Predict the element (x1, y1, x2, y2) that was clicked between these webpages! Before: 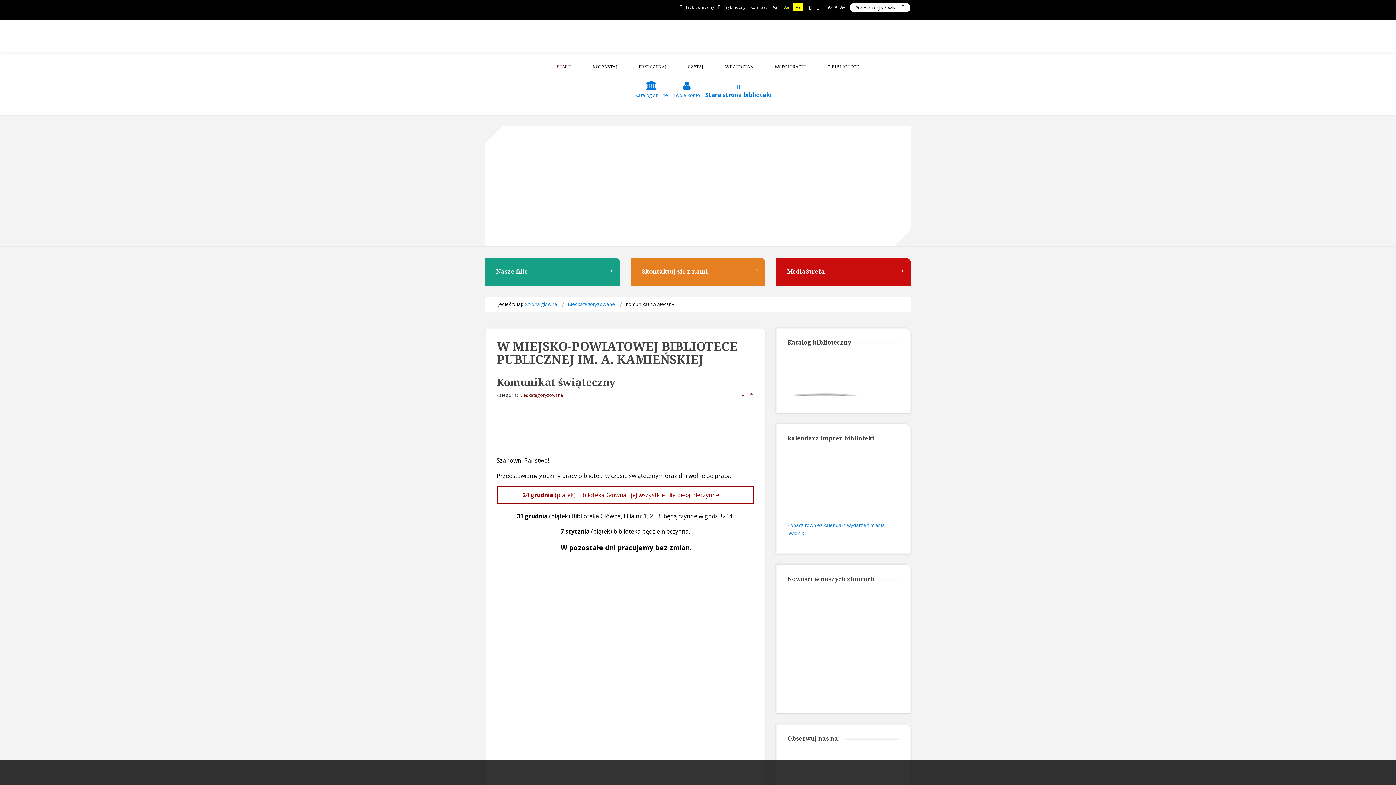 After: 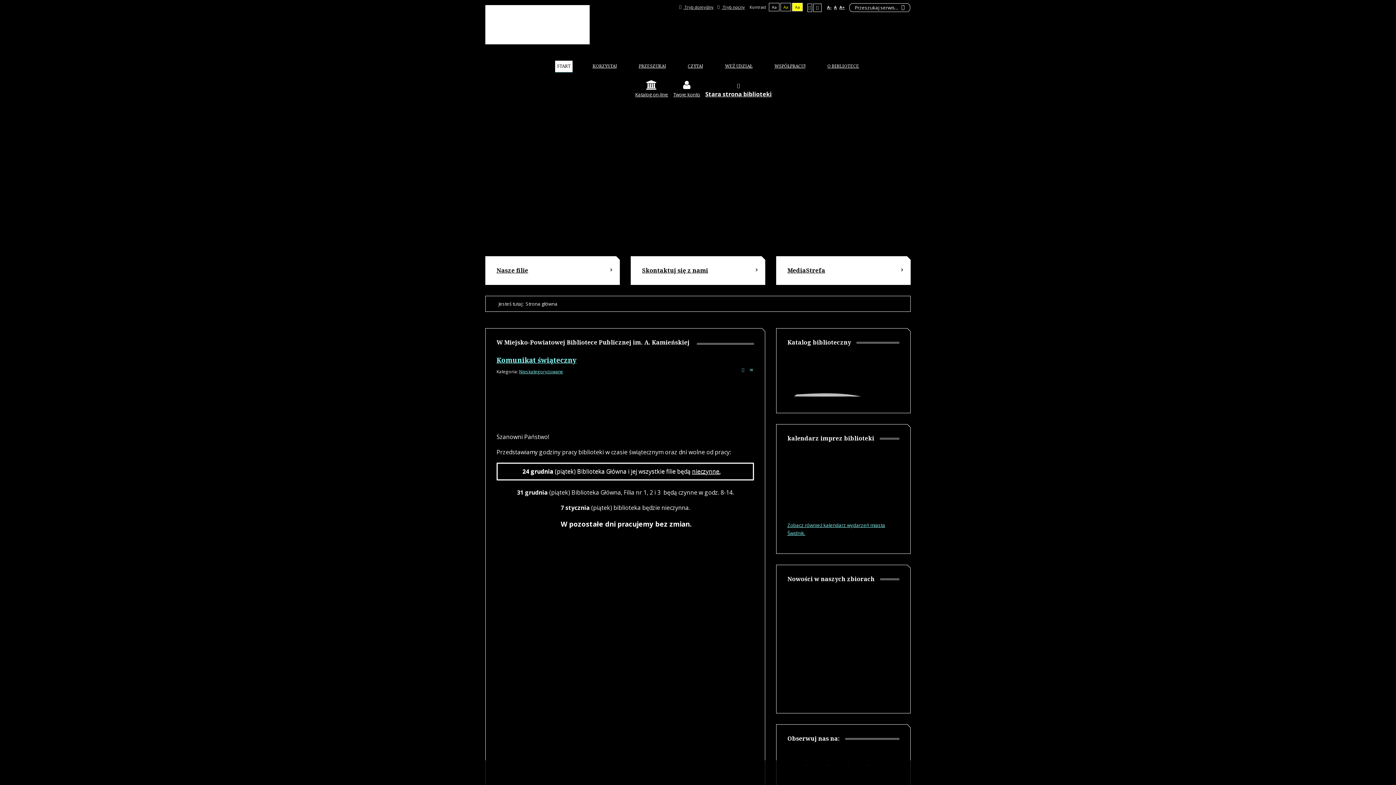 Action: bbox: (769, 2, 780, 11) label: Aa